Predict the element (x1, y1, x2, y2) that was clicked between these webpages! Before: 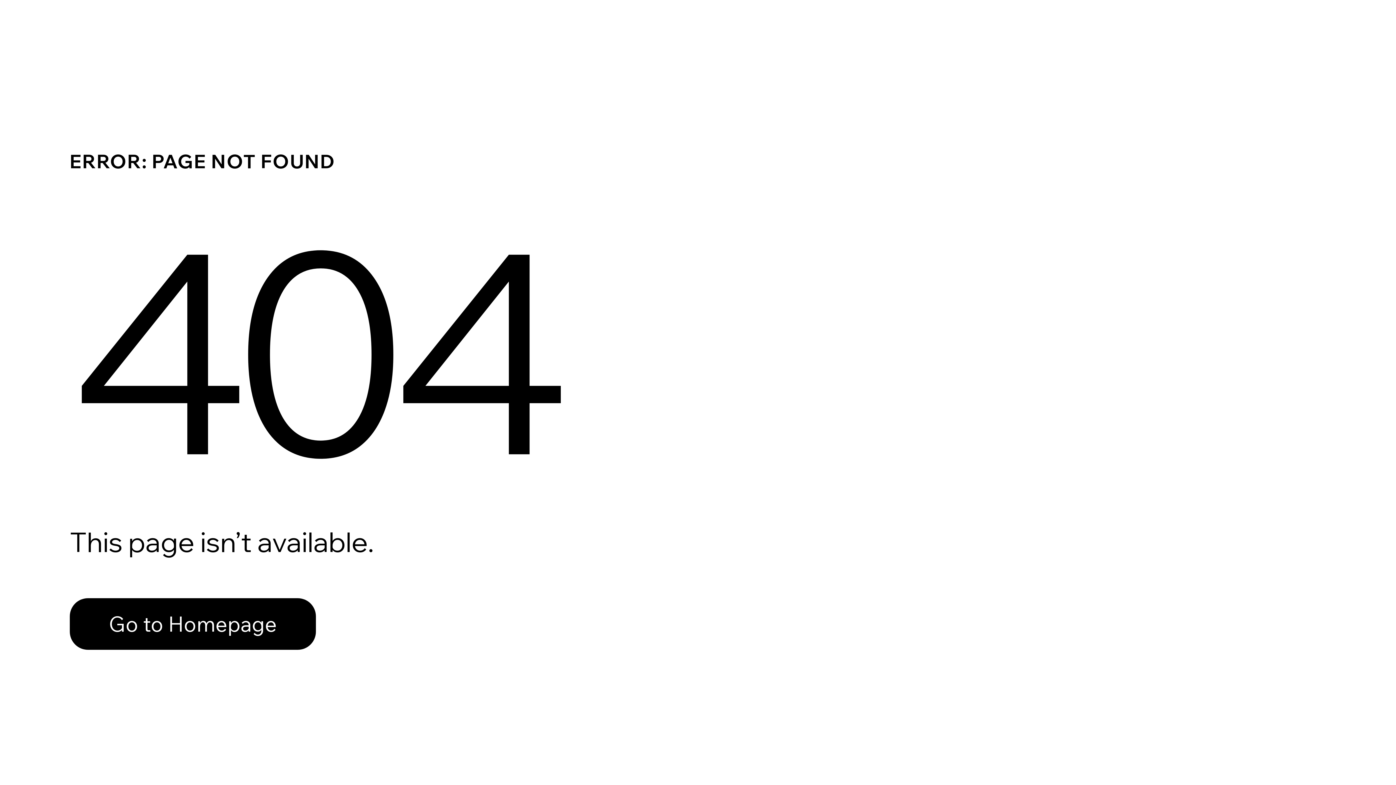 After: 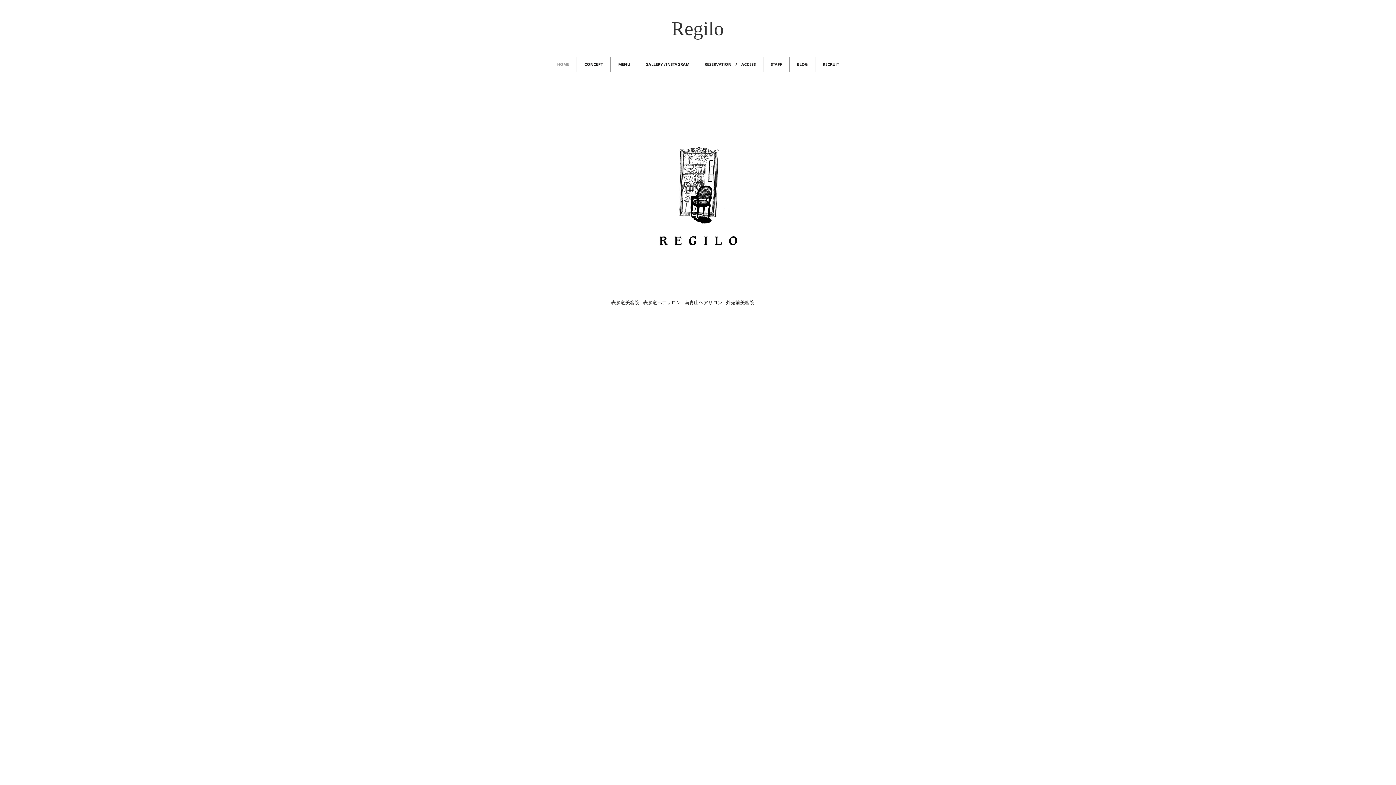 Action: label: Go to Homepage bbox: (69, 582, 768, 659)